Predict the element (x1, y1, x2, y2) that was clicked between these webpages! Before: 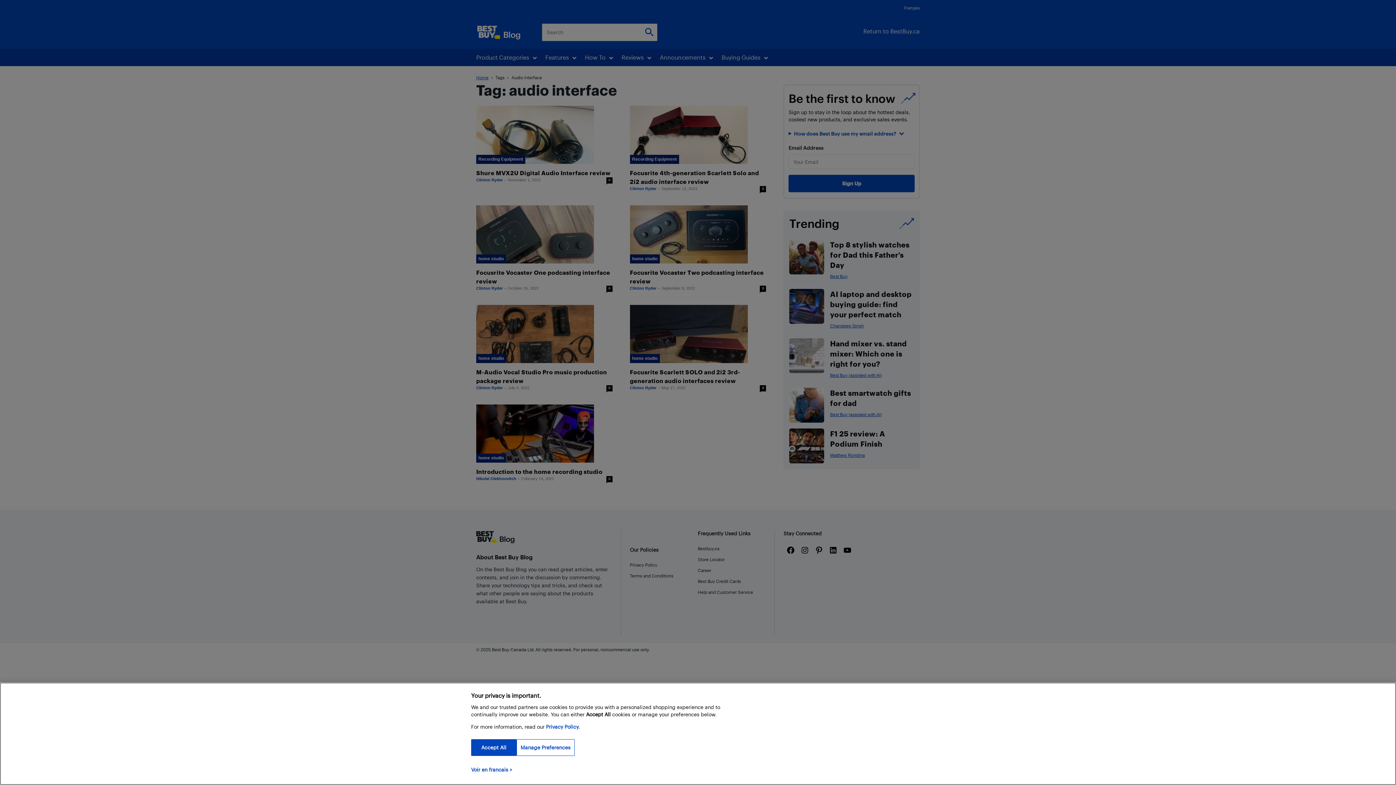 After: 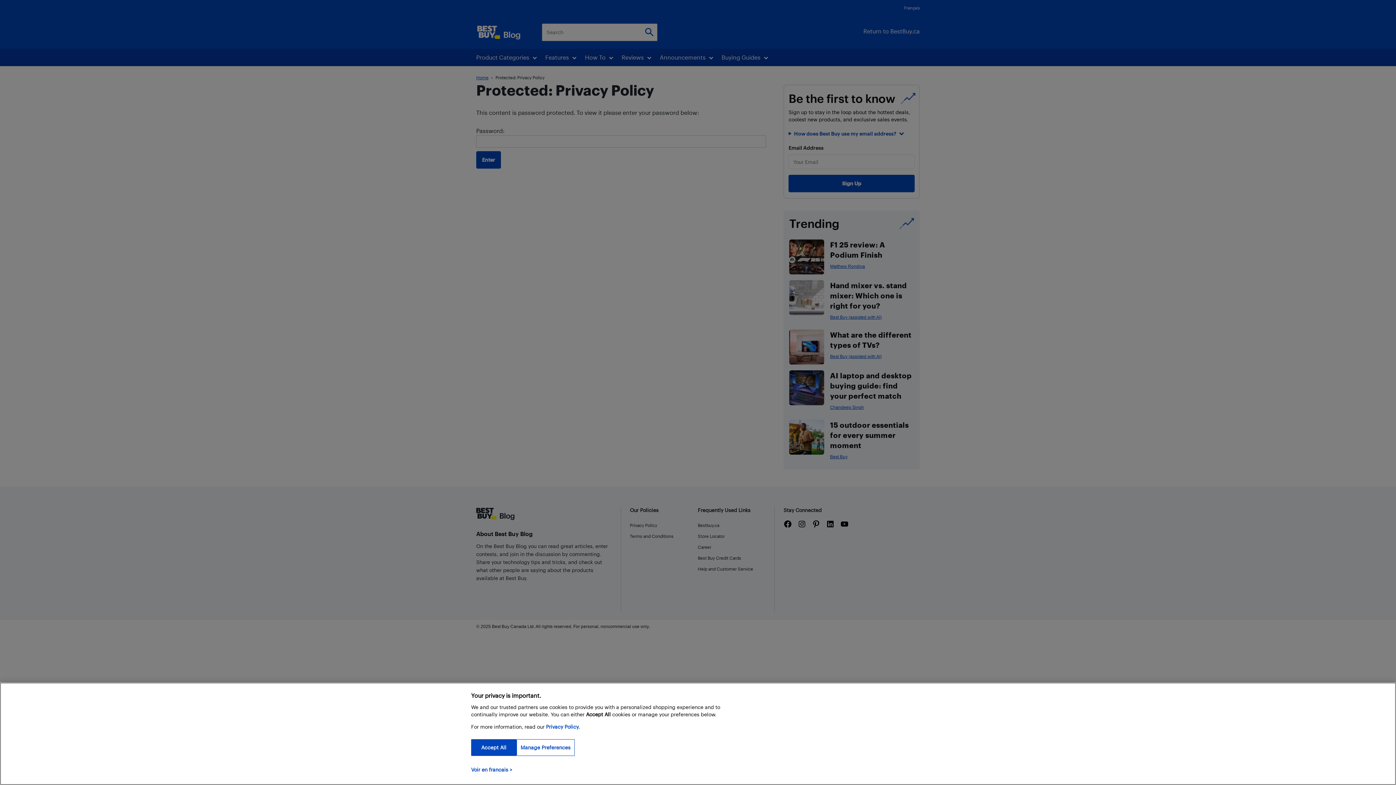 Action: bbox: (546, 724, 580, 730) label: Privacy Policy.